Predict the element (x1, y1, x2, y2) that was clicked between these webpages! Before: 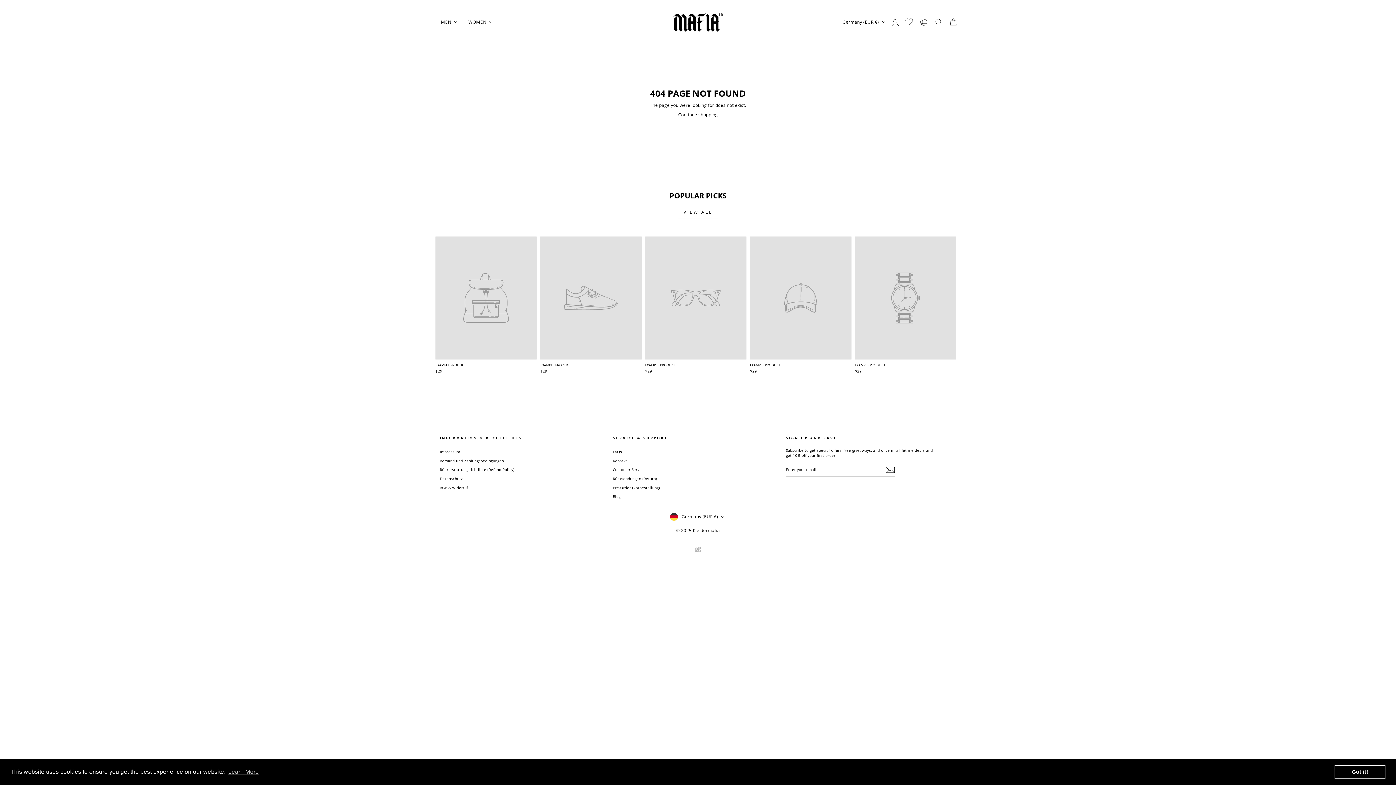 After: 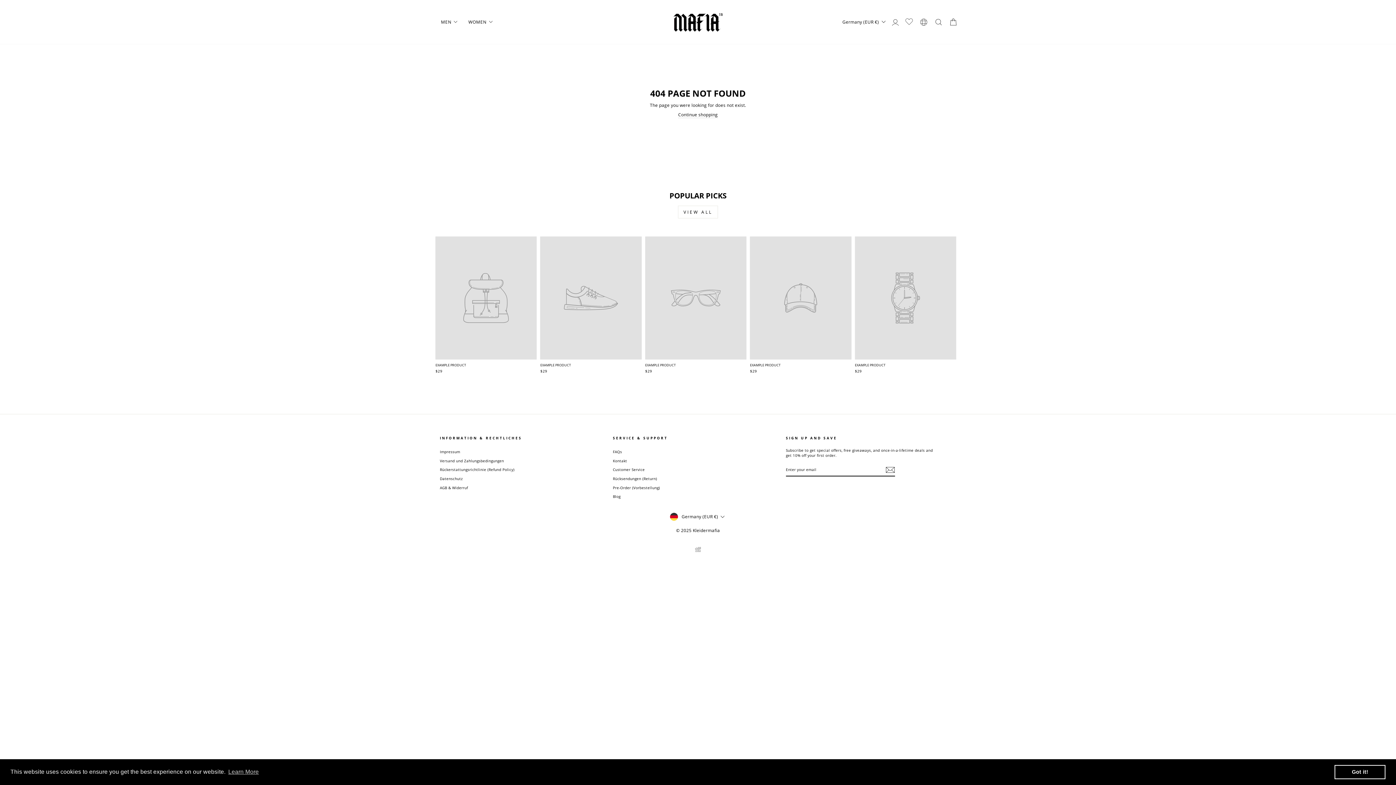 Action: bbox: (902, 15, 916, 28)